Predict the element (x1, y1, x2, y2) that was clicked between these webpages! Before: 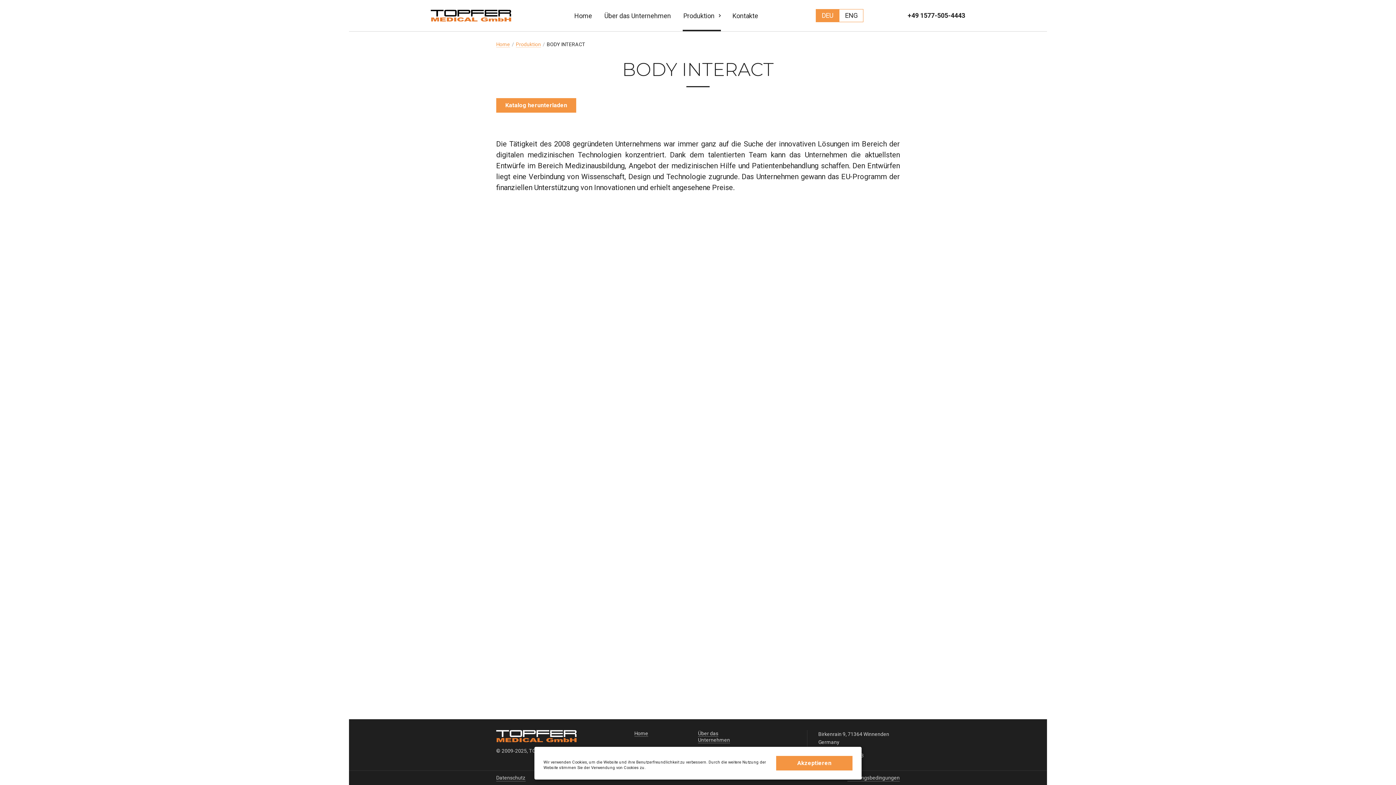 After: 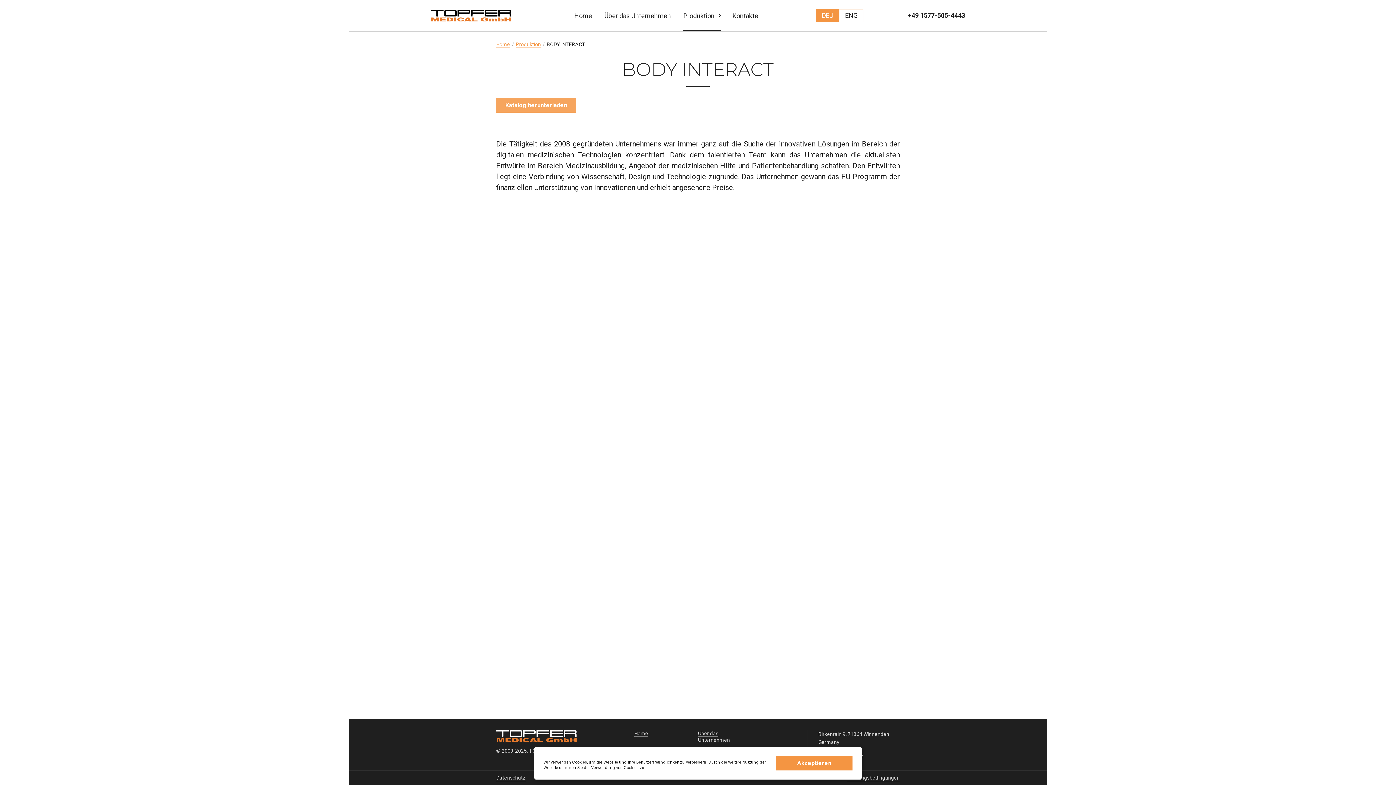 Action: label: Katalog herunterladen bbox: (496, 98, 576, 112)